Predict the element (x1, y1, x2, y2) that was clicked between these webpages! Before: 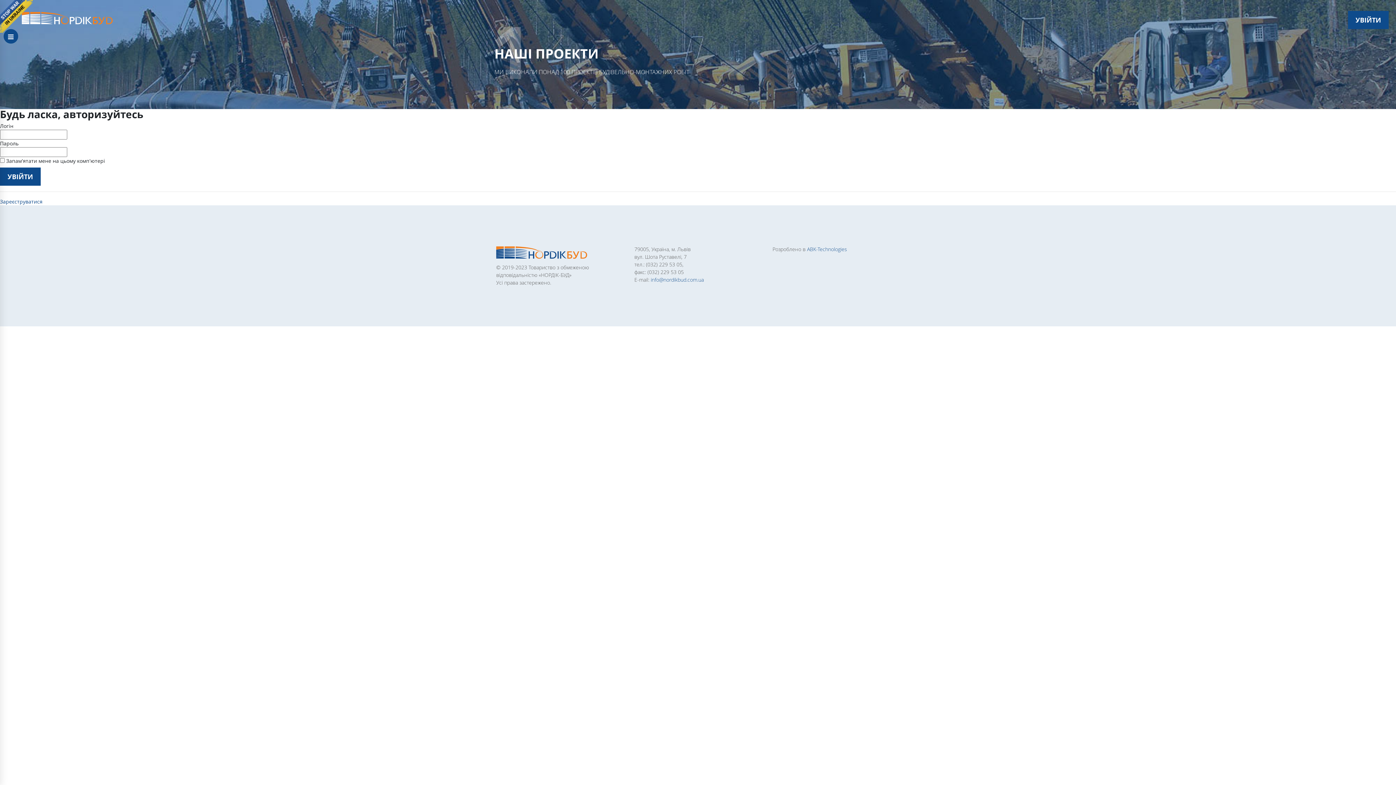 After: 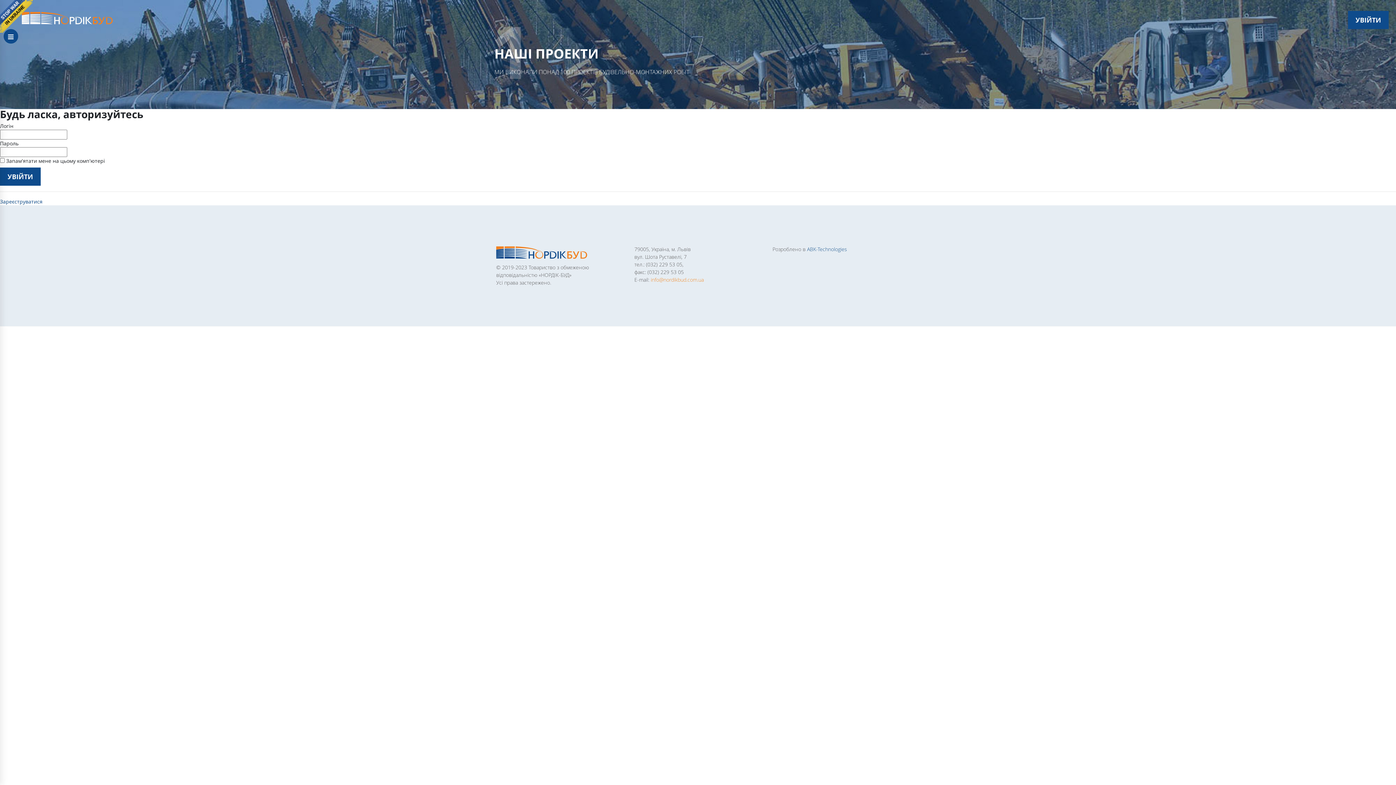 Action: bbox: (650, 276, 704, 283) label: info@nordikbud.com.ua